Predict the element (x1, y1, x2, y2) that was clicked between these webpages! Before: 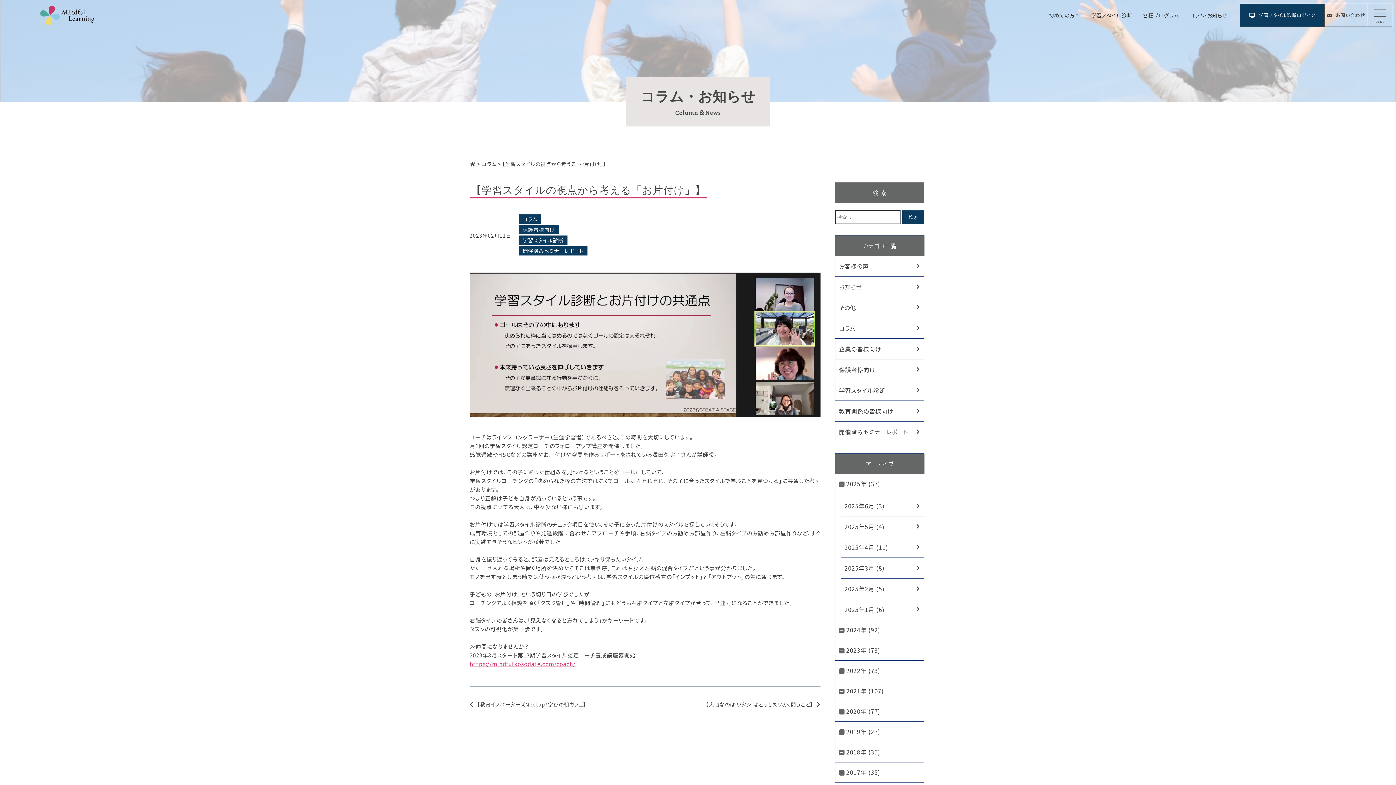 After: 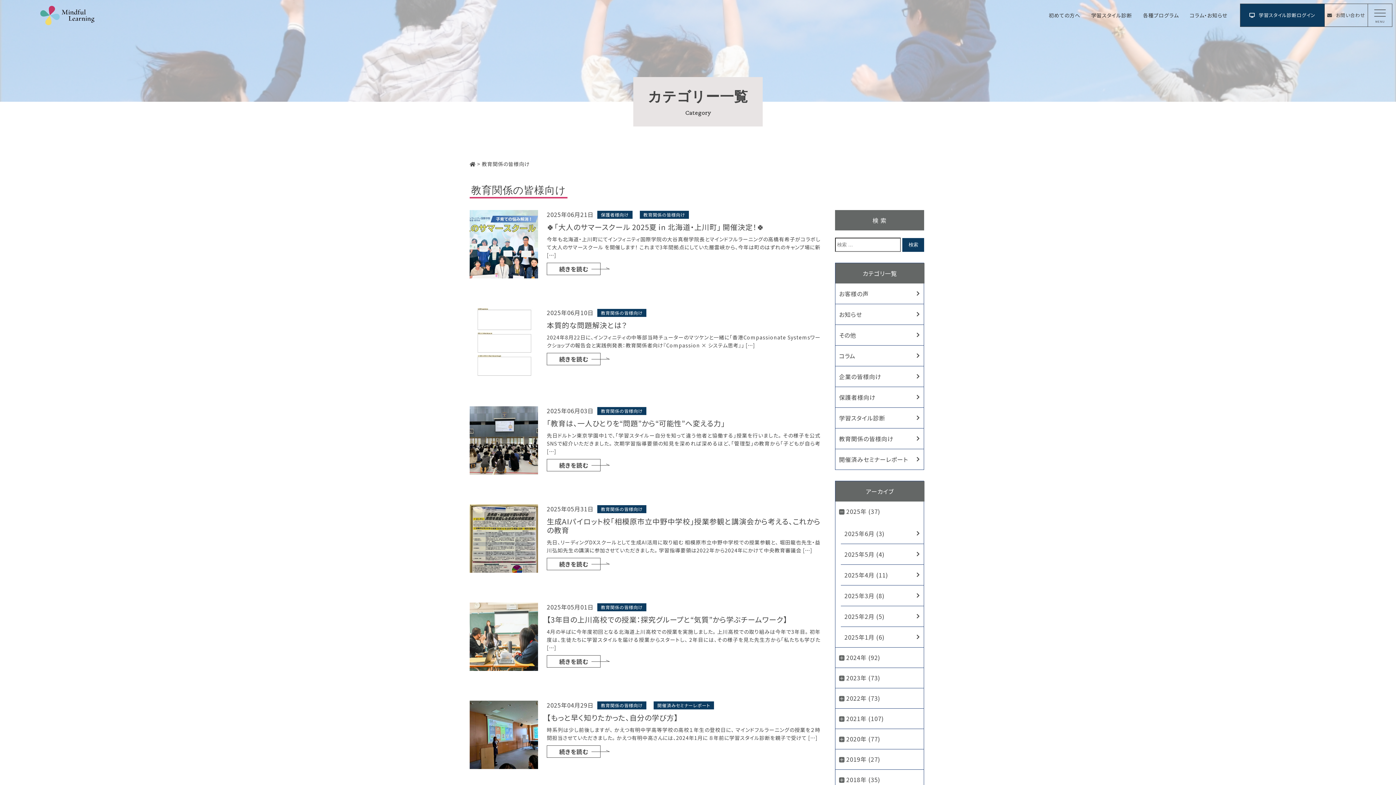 Action: bbox: (835, 401, 923, 421) label: 教育関係の皆様向け